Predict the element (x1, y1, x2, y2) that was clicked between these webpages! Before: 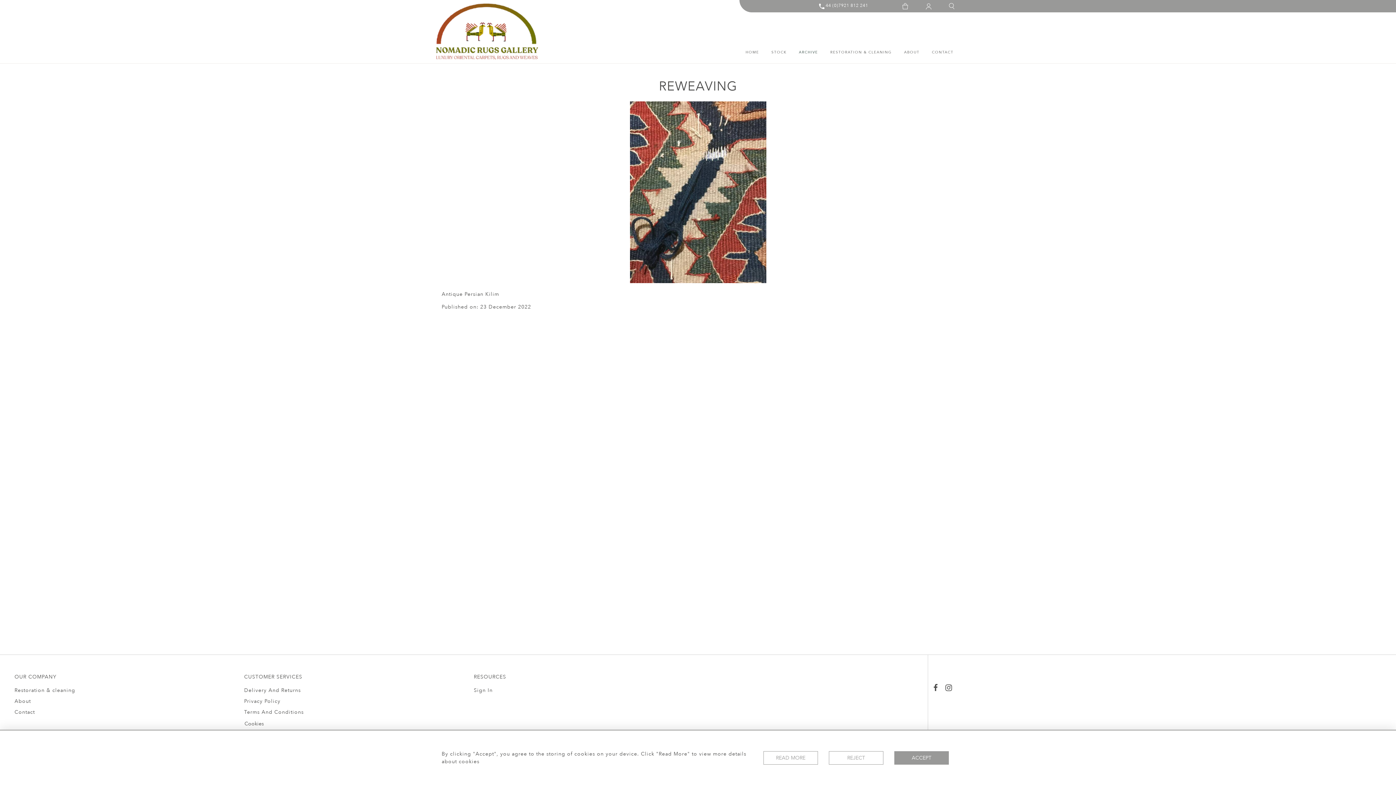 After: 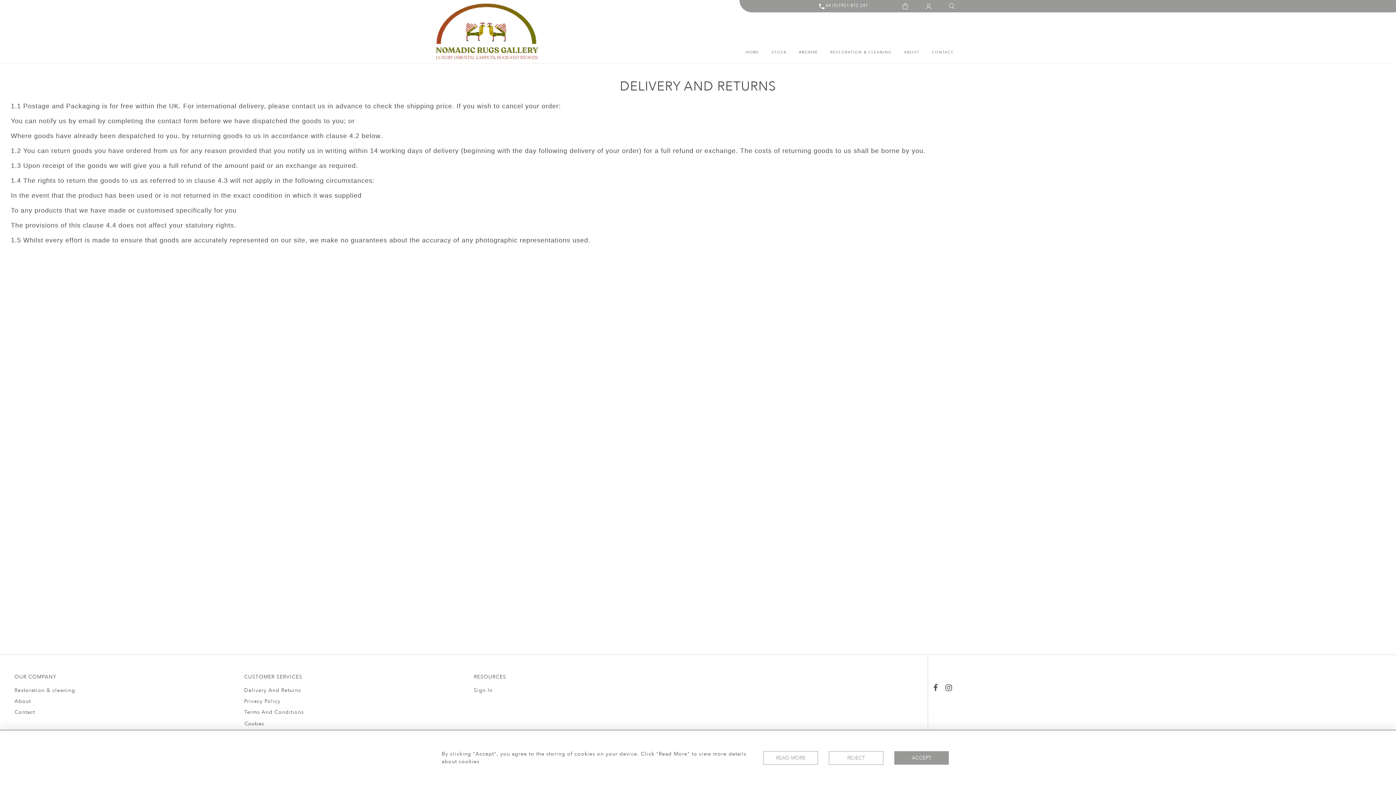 Action: bbox: (244, 687, 300, 694) label: Delivery And Returns